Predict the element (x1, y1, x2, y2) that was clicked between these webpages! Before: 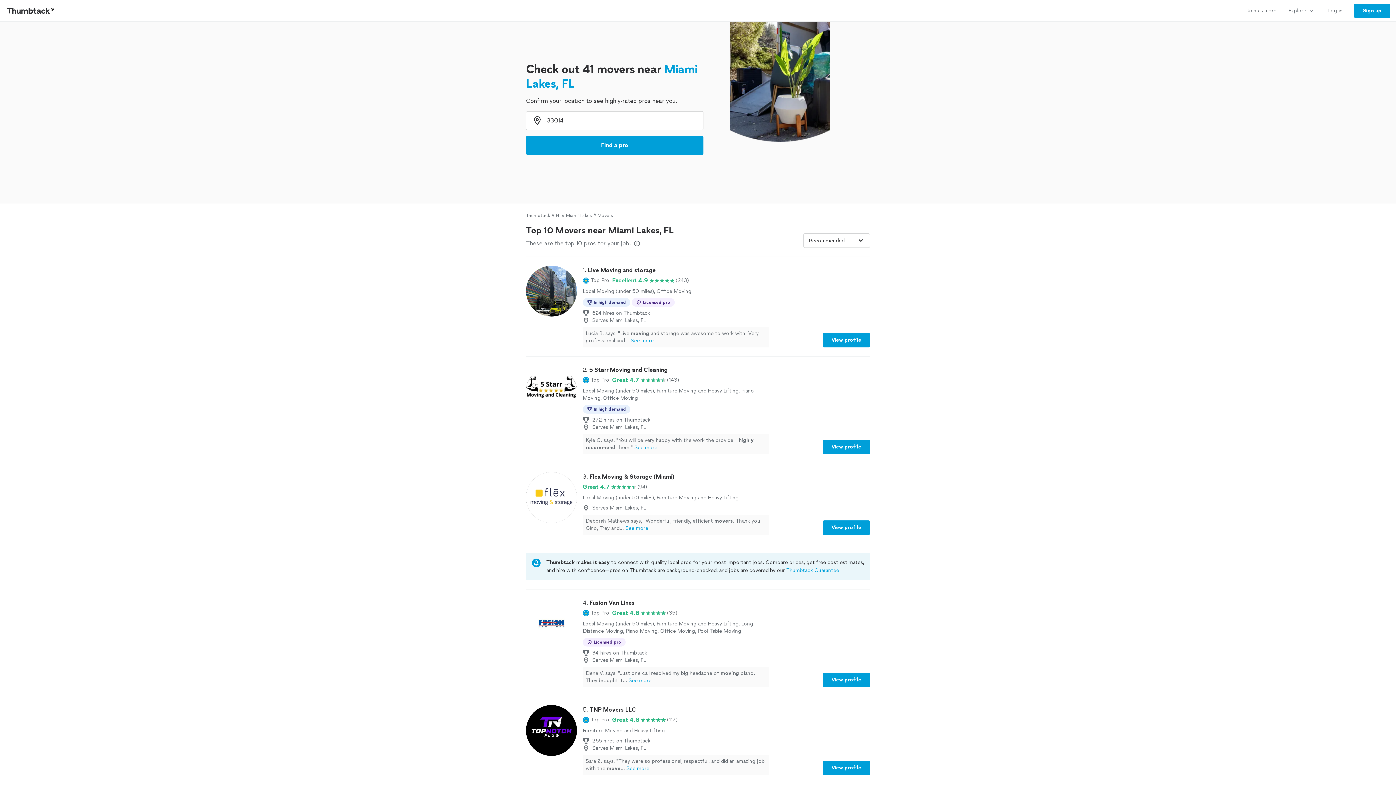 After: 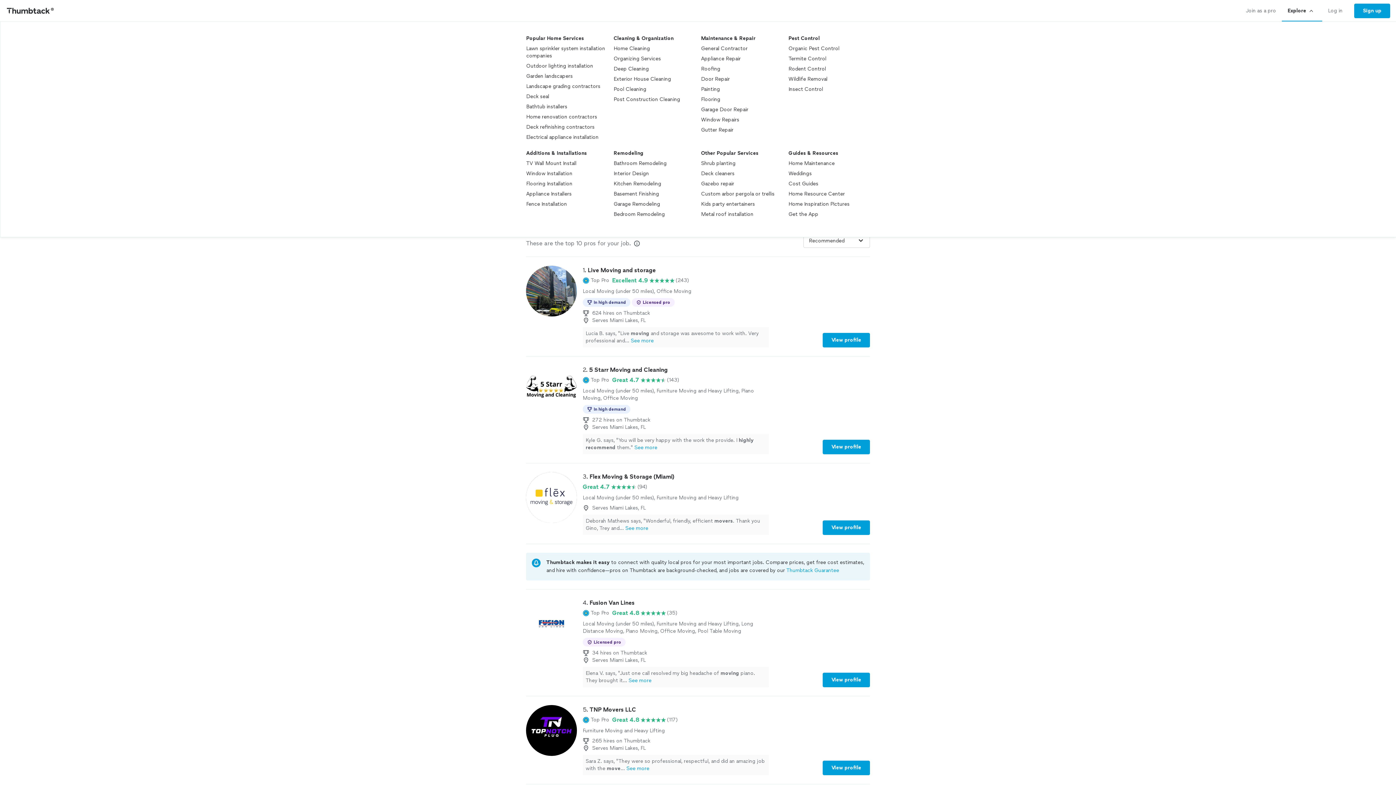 Action: label: Explore bbox: (1282, 0, 1322, 21)